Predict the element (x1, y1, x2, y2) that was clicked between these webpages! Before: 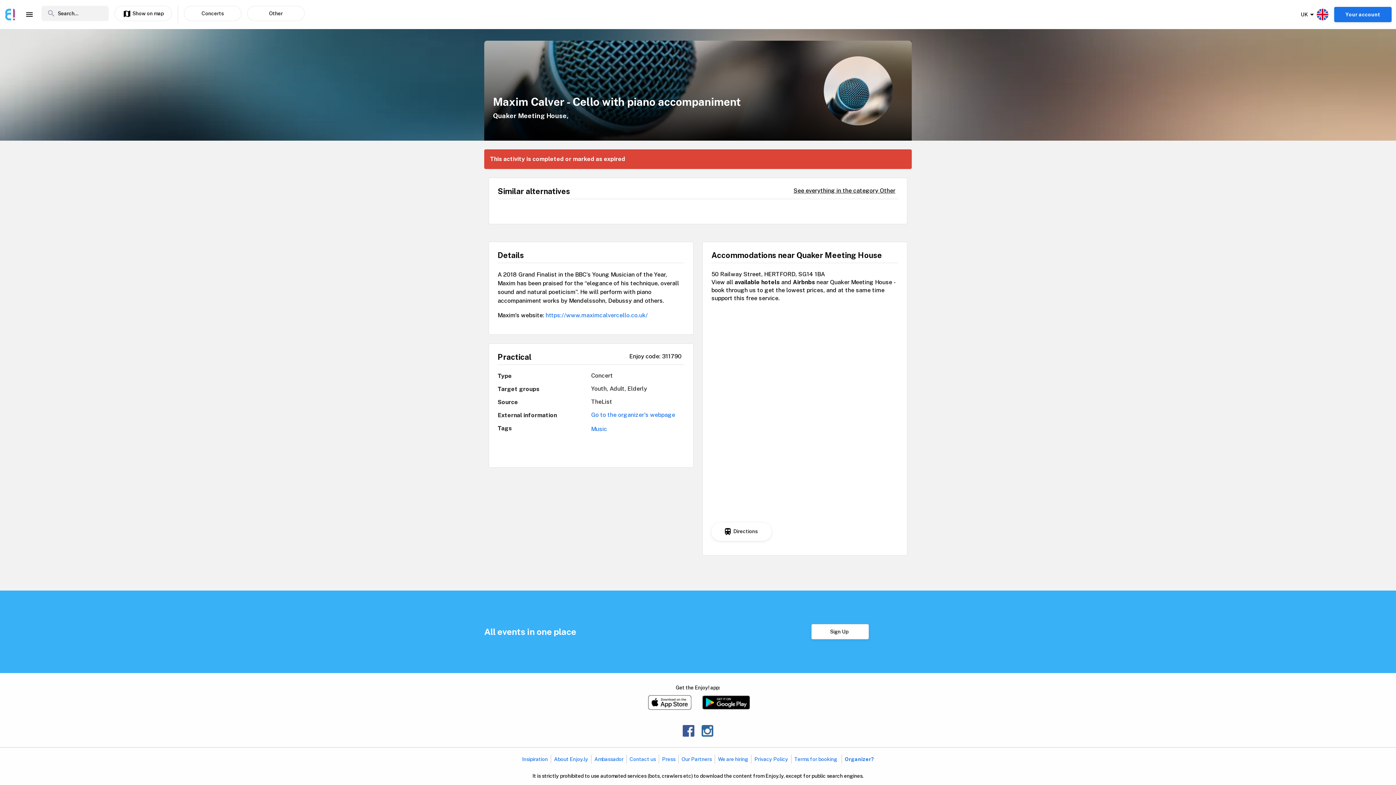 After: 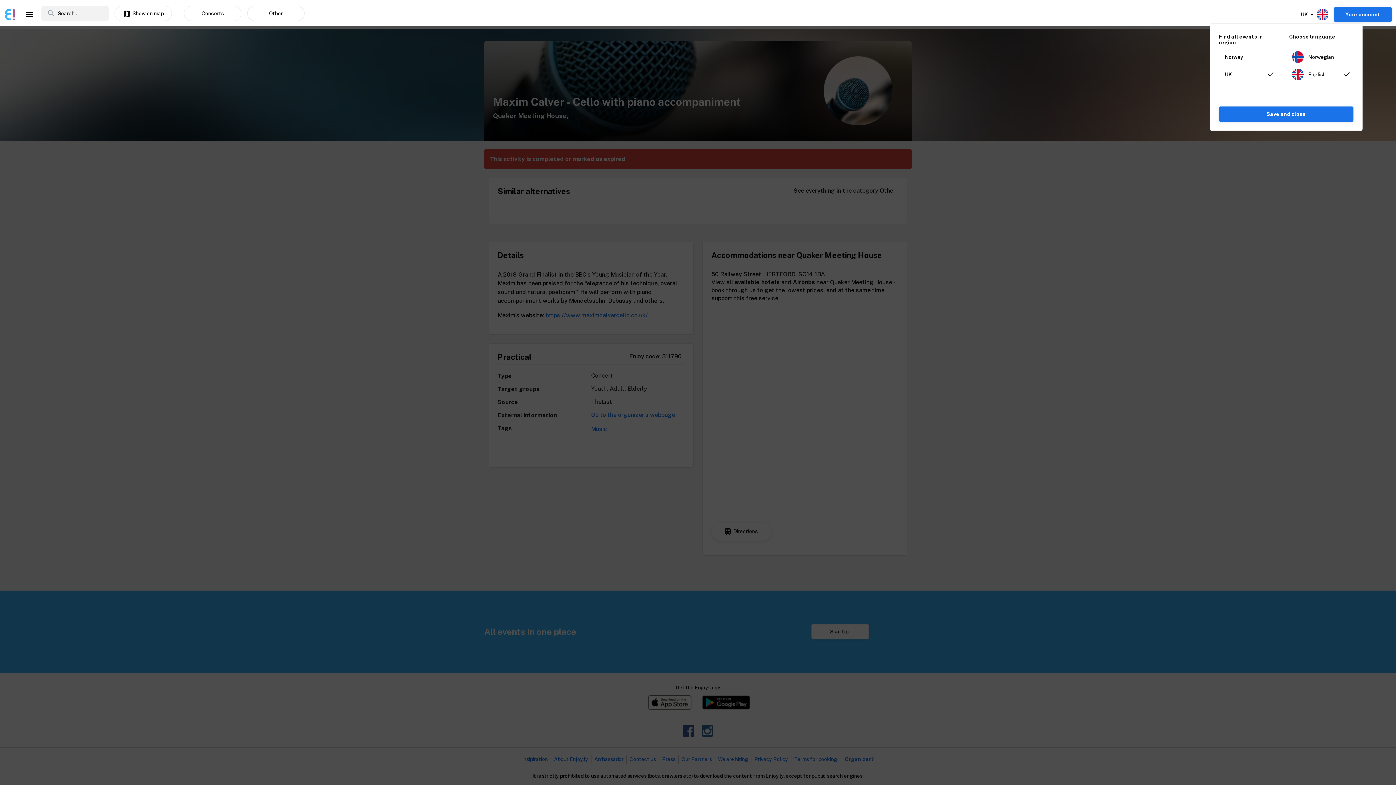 Action: bbox: (1301, 8, 1328, 20) label: arrow_drop_down
UK